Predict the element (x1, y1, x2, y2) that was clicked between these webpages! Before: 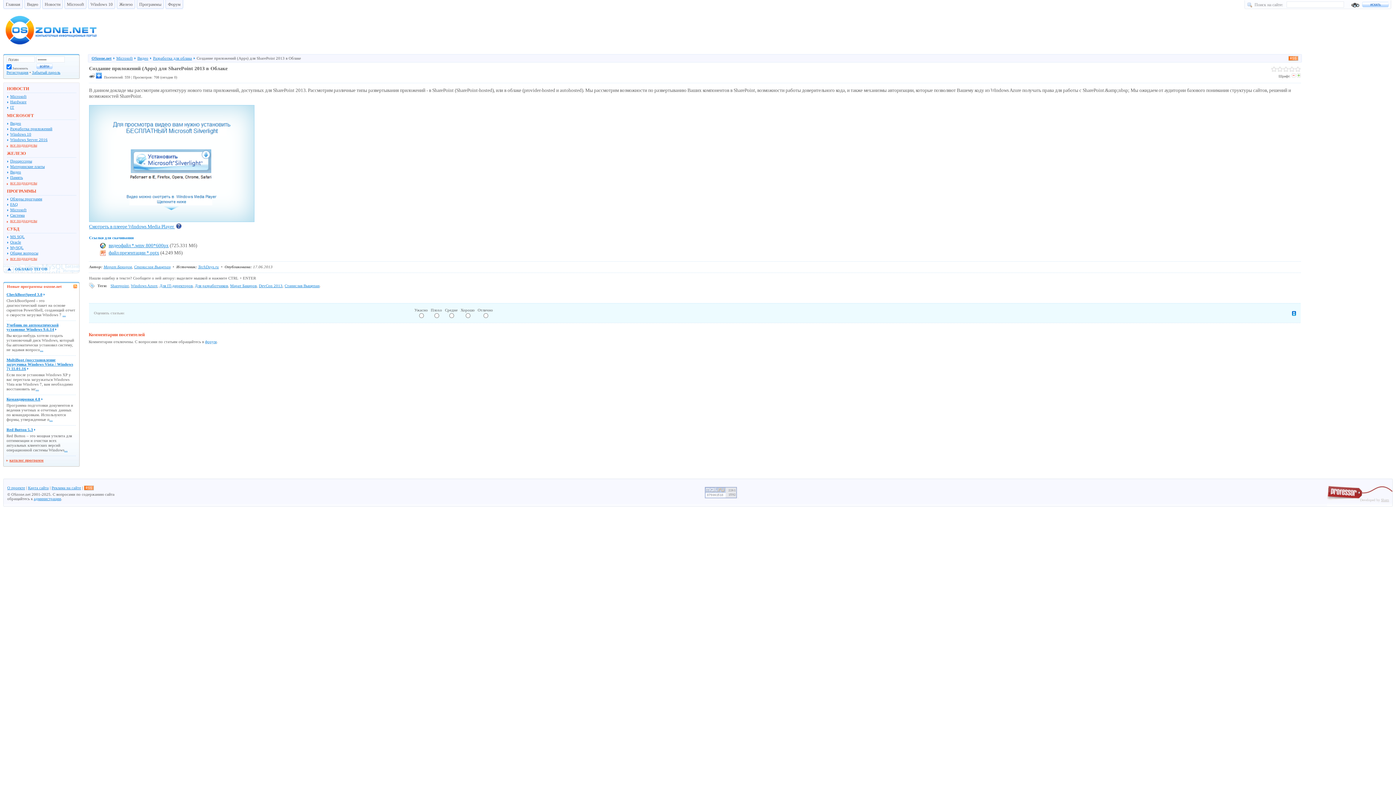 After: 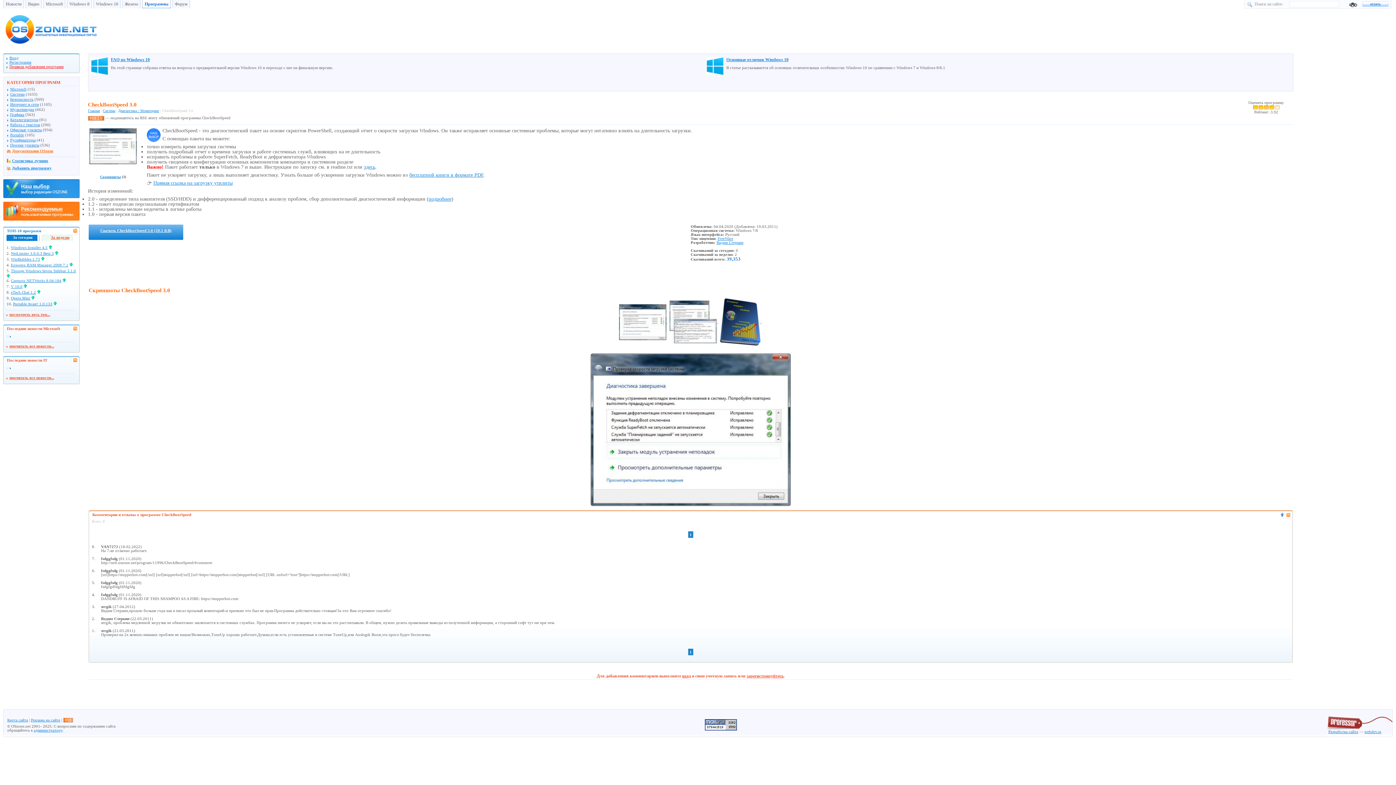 Action: bbox: (43, 292, 44, 296)